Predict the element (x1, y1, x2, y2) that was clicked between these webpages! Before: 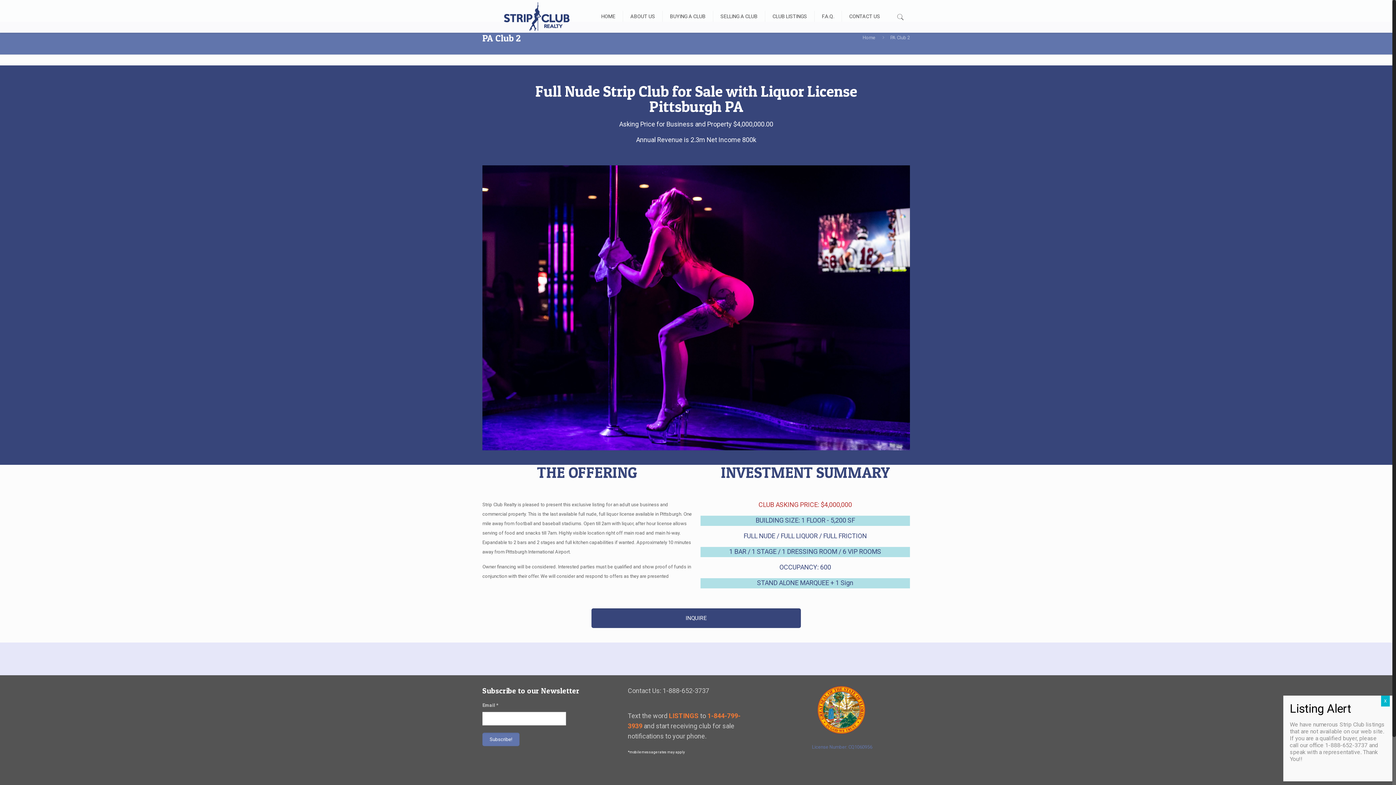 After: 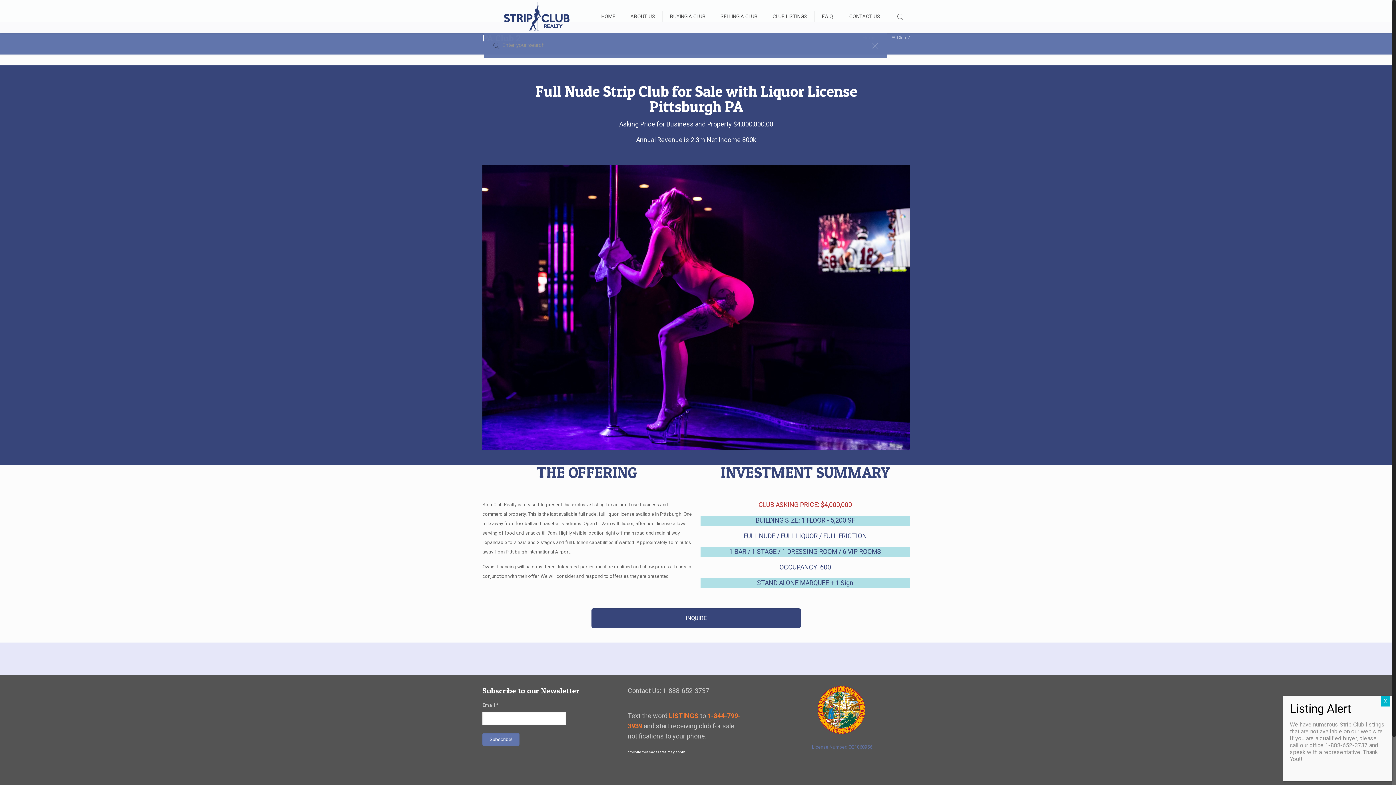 Action: bbox: (894, 12, 906, 21)